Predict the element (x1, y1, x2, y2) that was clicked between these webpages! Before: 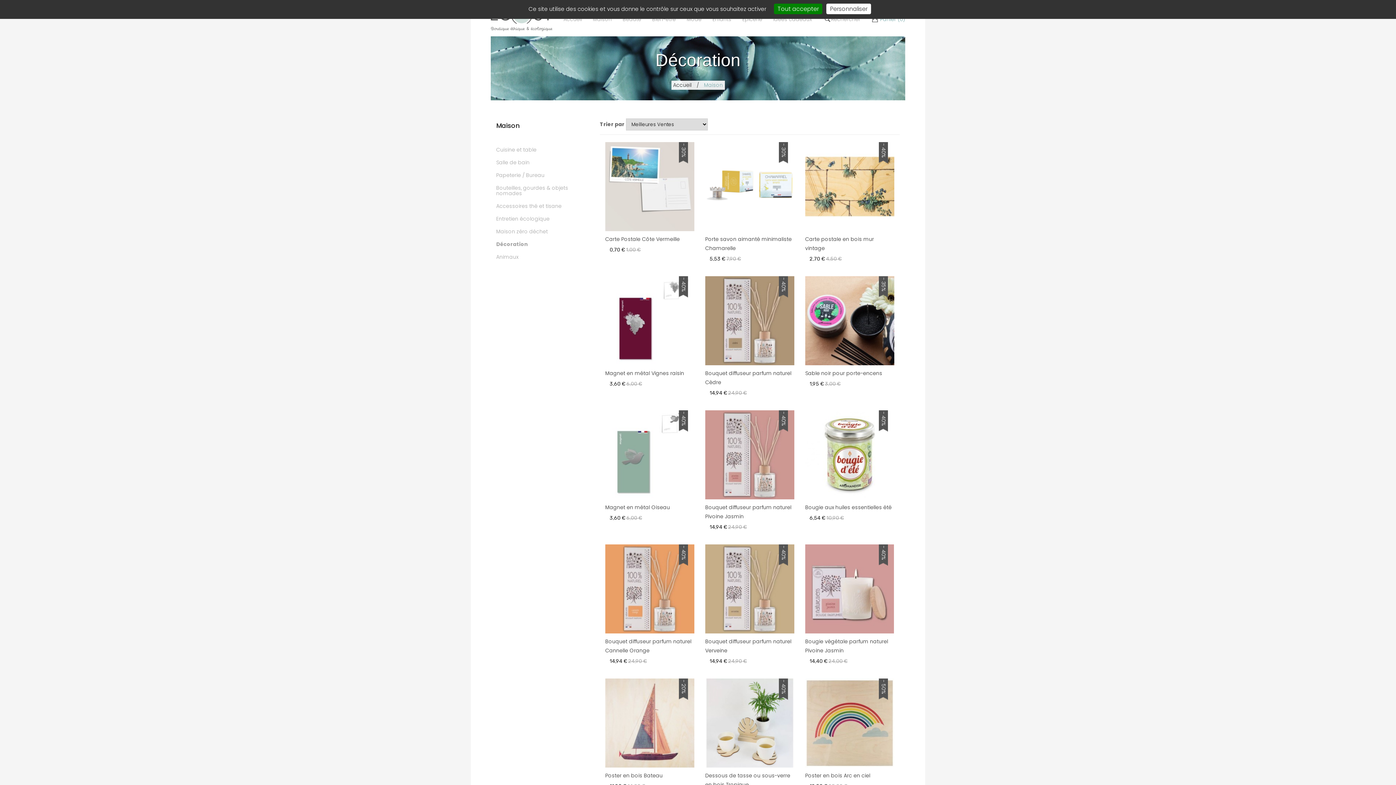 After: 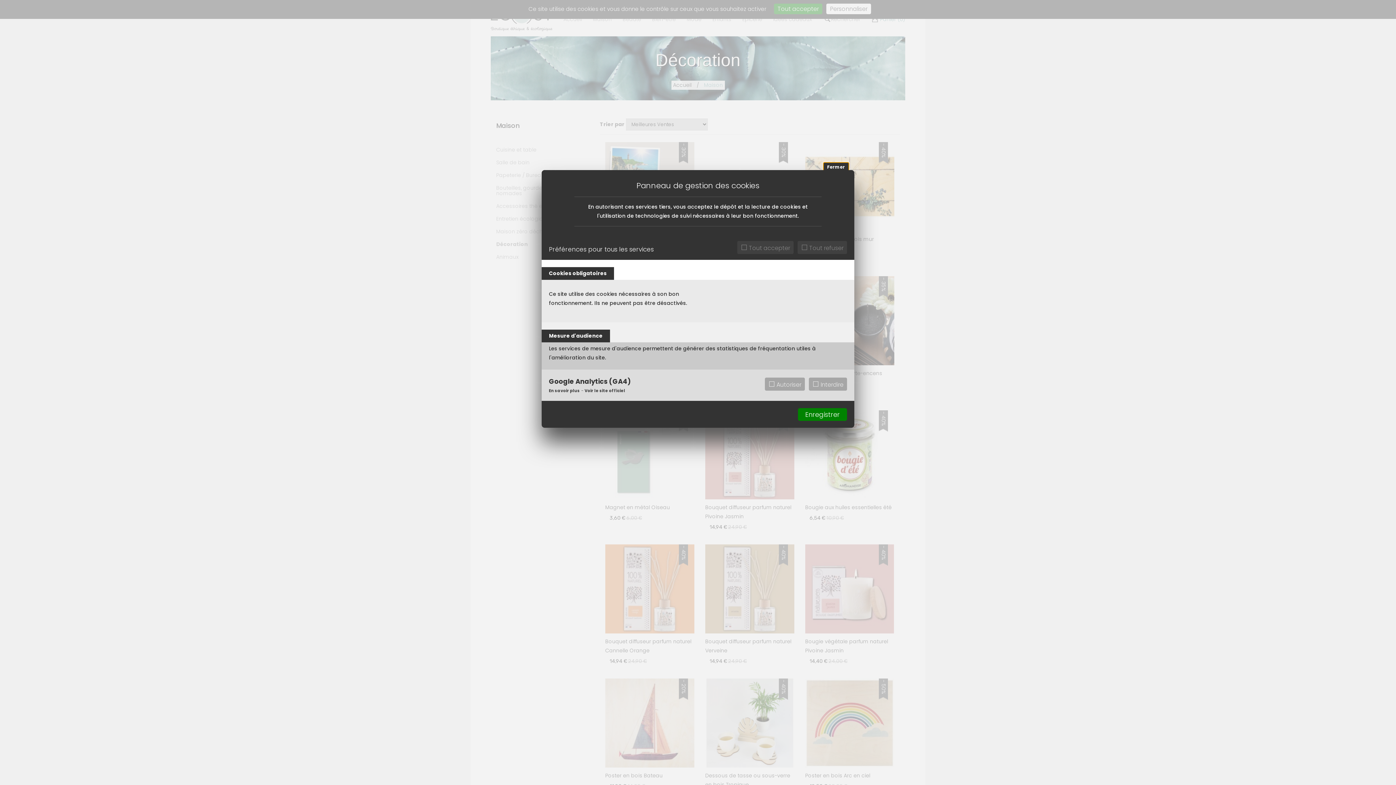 Action: label: Personnaliser (fenêtre modale) bbox: (826, 3, 871, 14)